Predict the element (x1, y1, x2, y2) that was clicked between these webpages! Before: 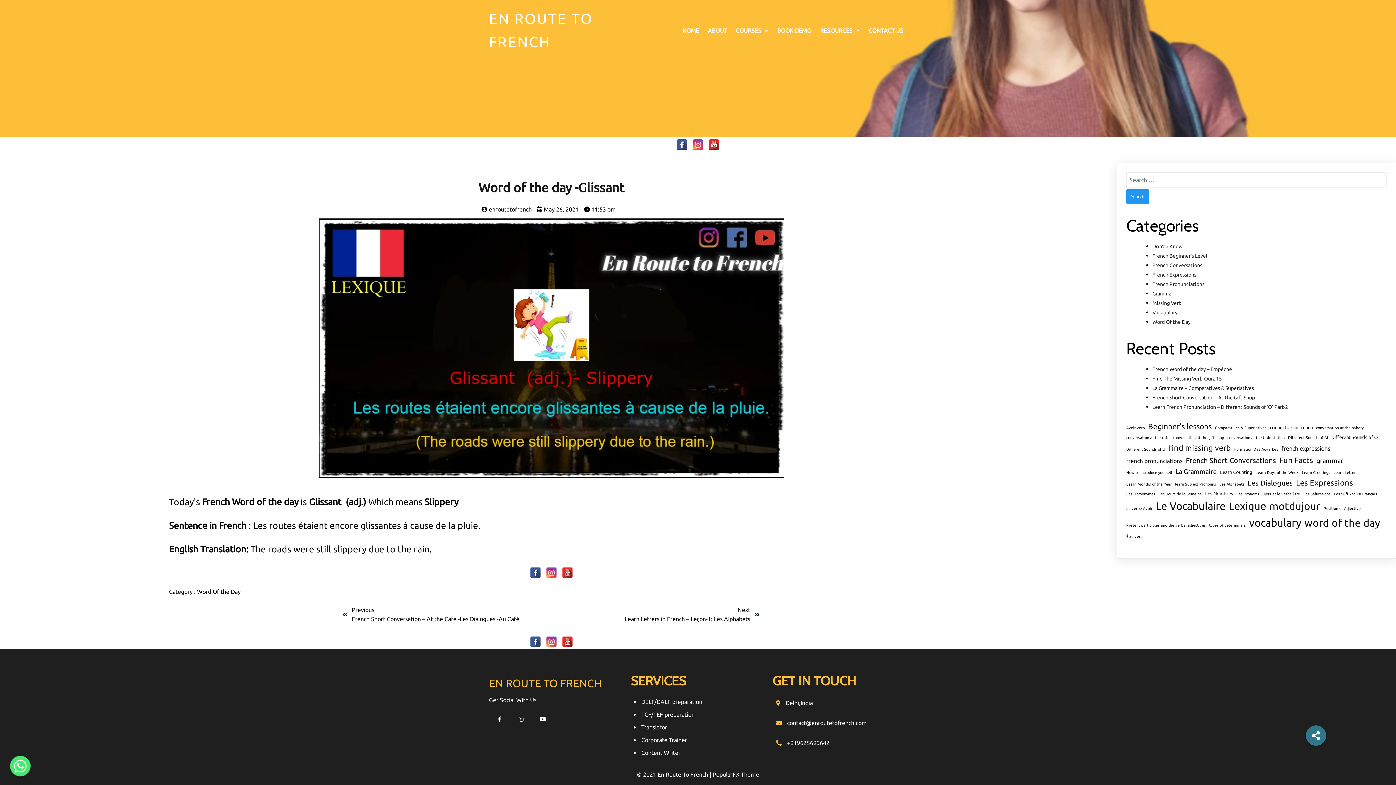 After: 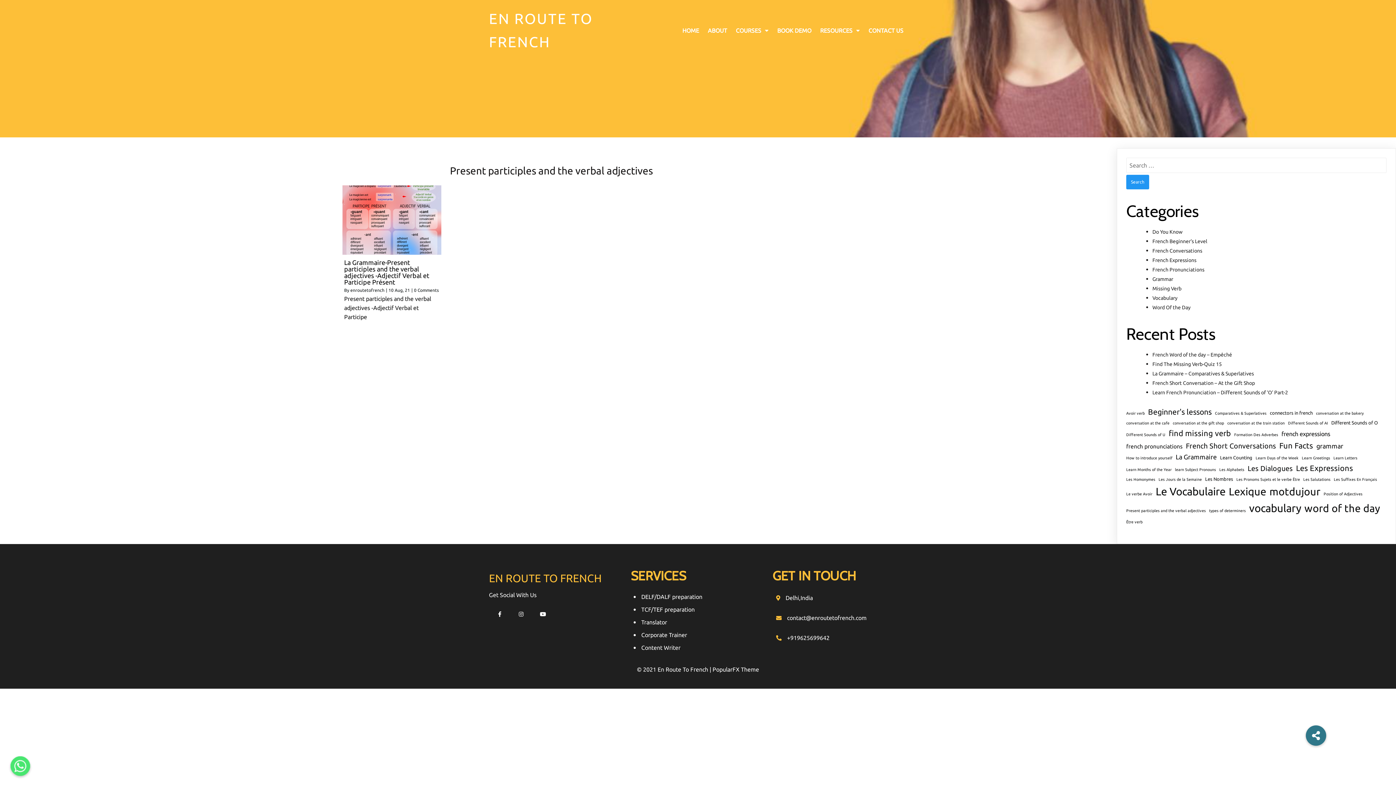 Action: label: Present participles and the verbal adjectives (1 item) bbox: (1126, 522, 1206, 528)